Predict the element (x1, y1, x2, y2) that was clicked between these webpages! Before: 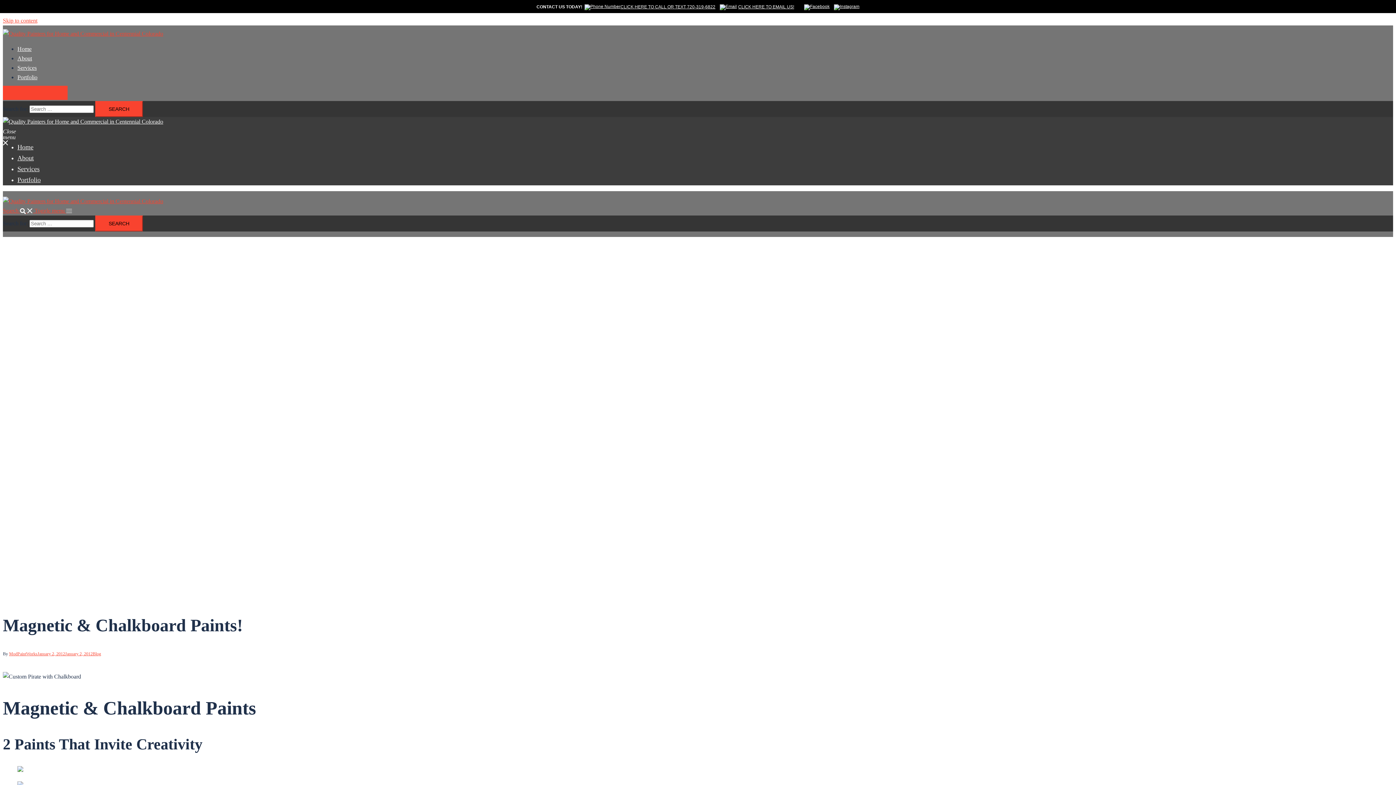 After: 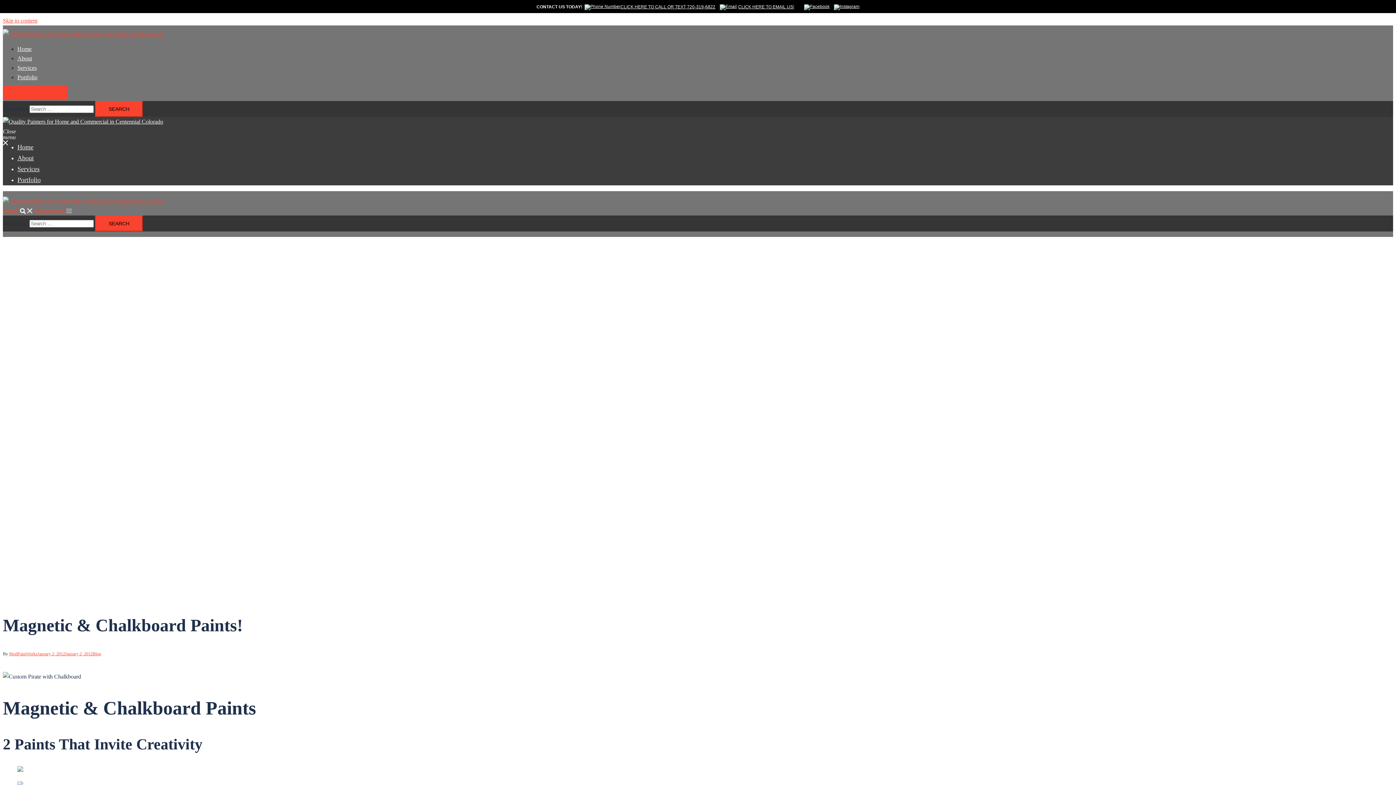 Action: bbox: (2, 207, 34, 213) label: Search   